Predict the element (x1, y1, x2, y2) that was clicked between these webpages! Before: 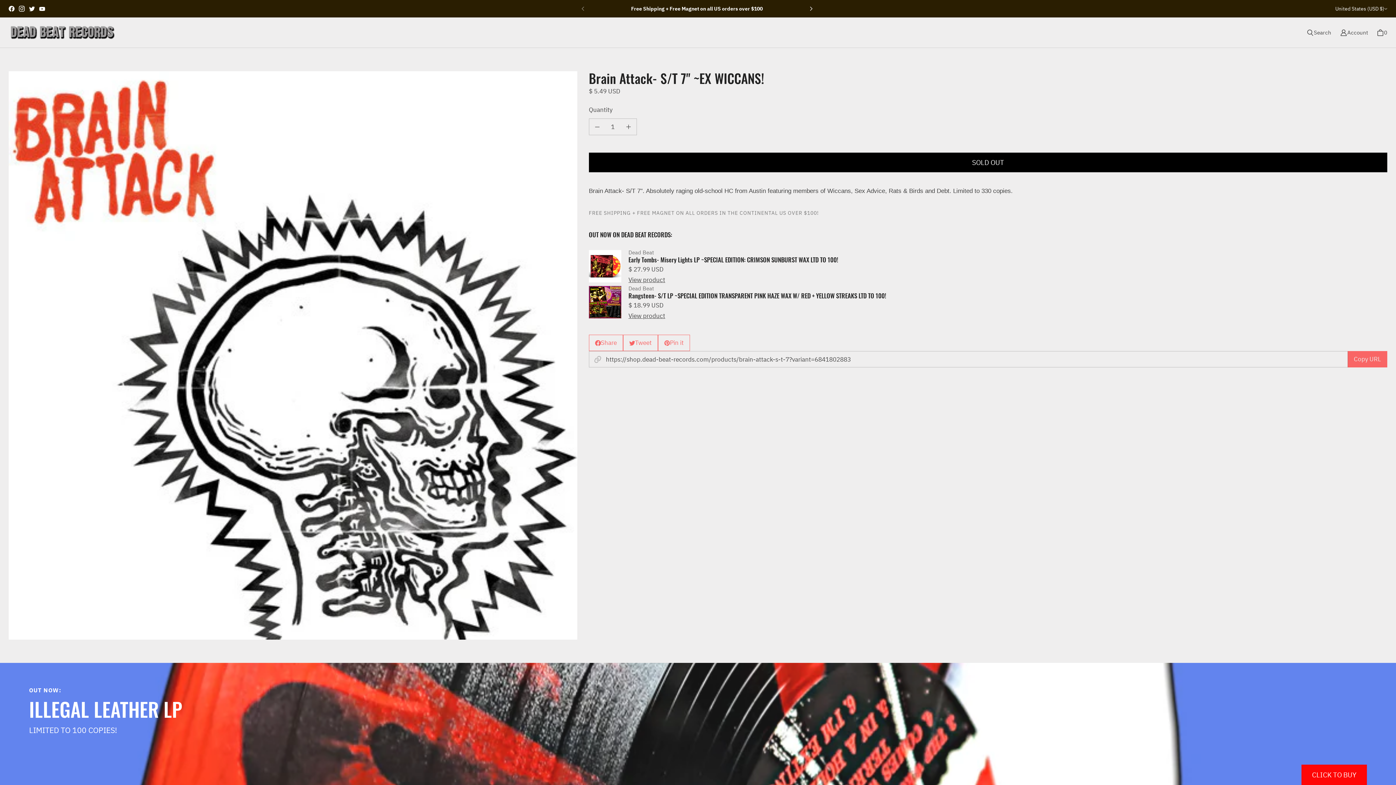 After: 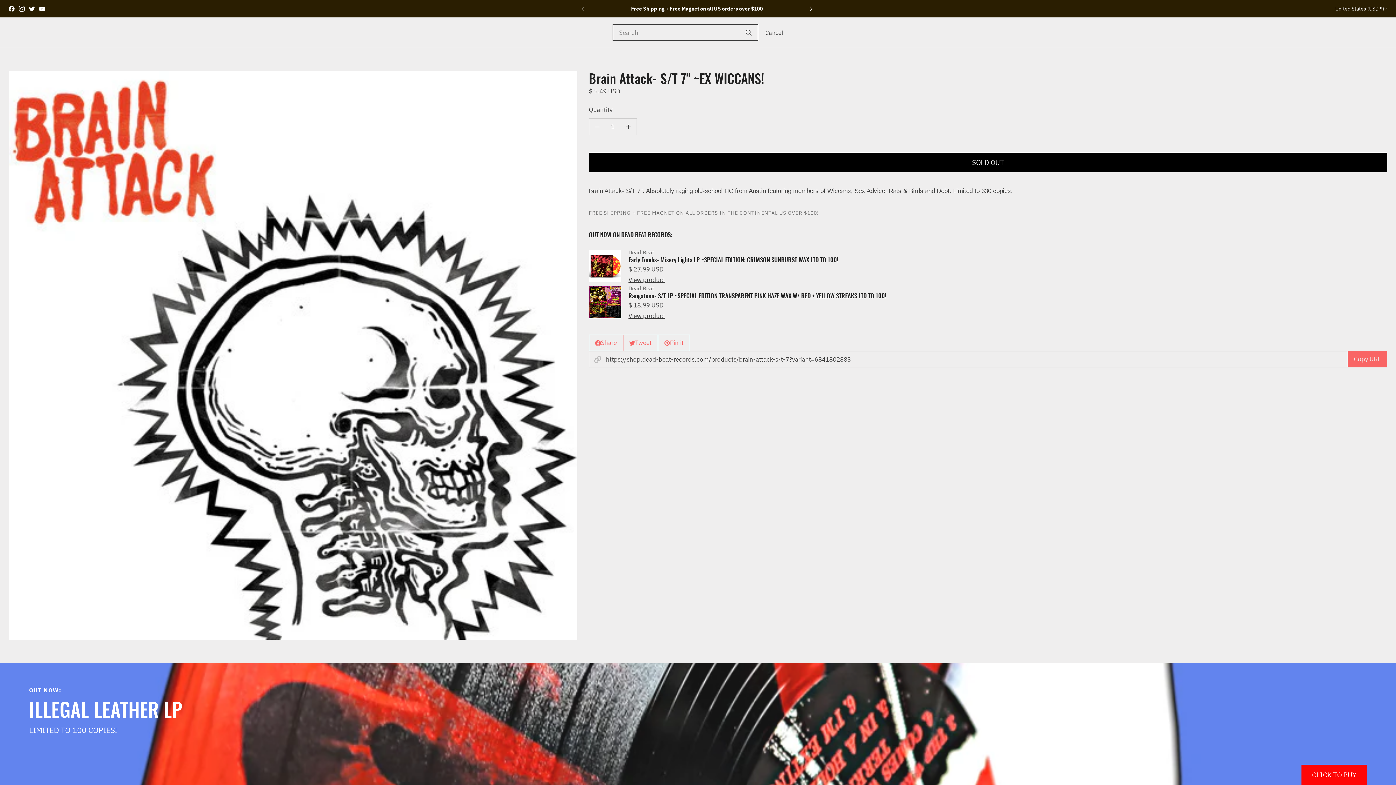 Action: bbox: (1302, 24, 1336, 40) label: Search